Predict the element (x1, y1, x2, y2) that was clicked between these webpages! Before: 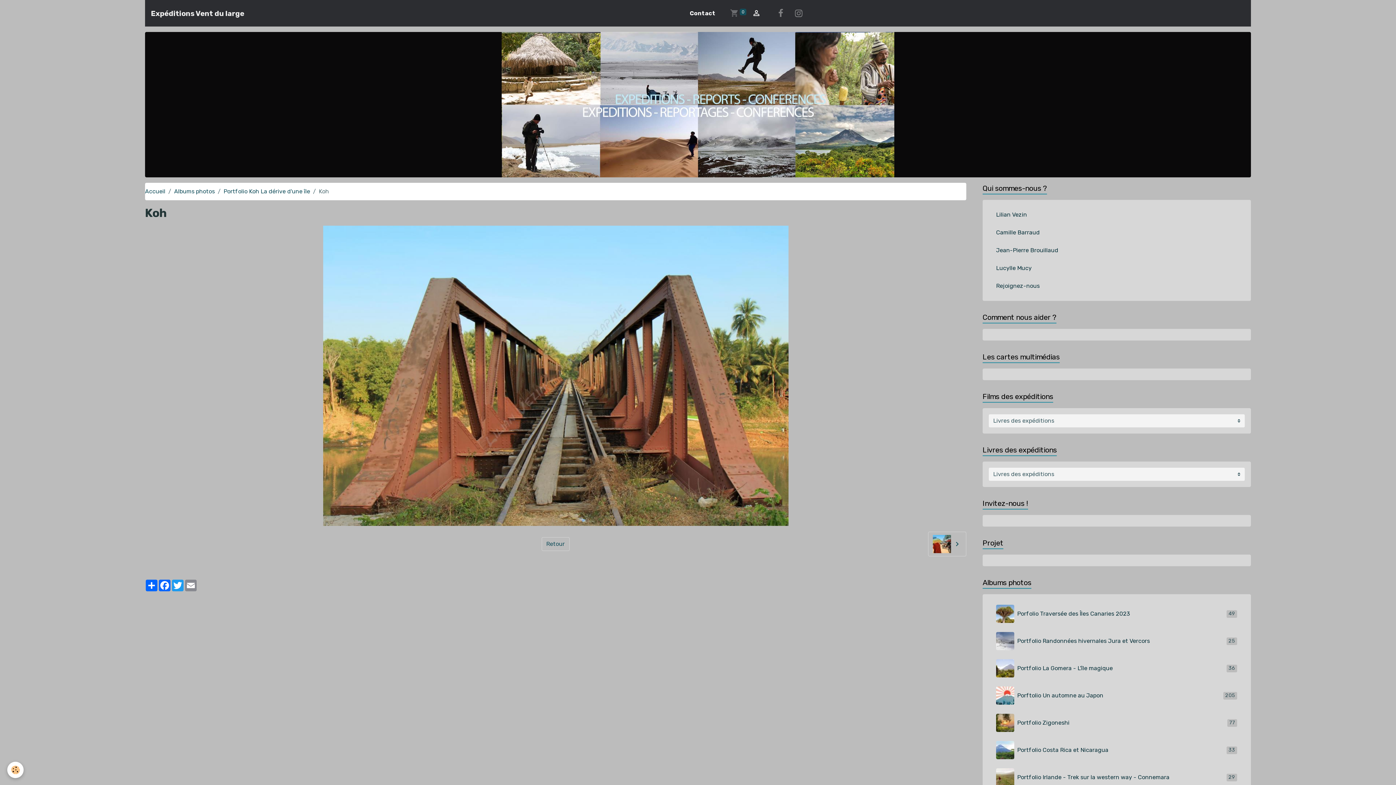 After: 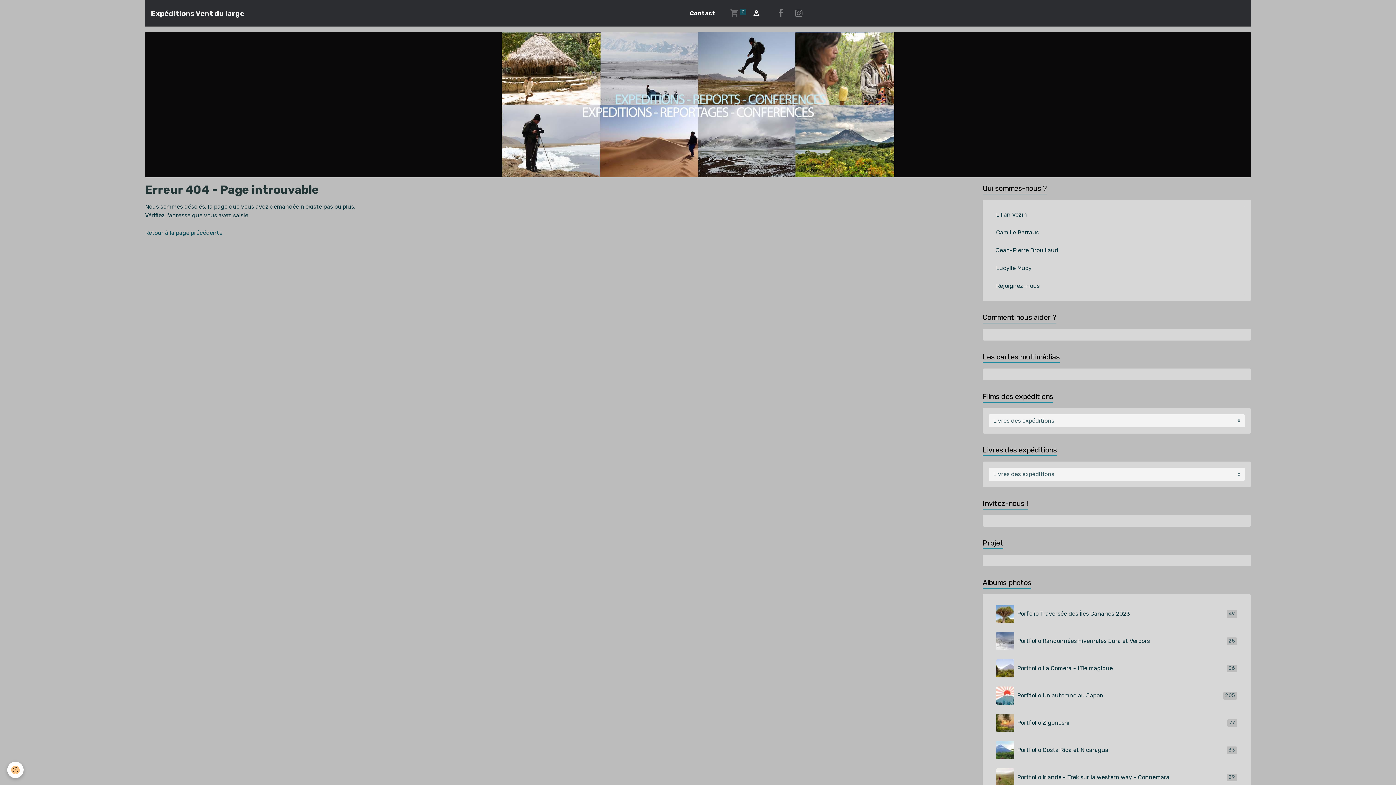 Action: bbox: (749, 5, 763, 20)